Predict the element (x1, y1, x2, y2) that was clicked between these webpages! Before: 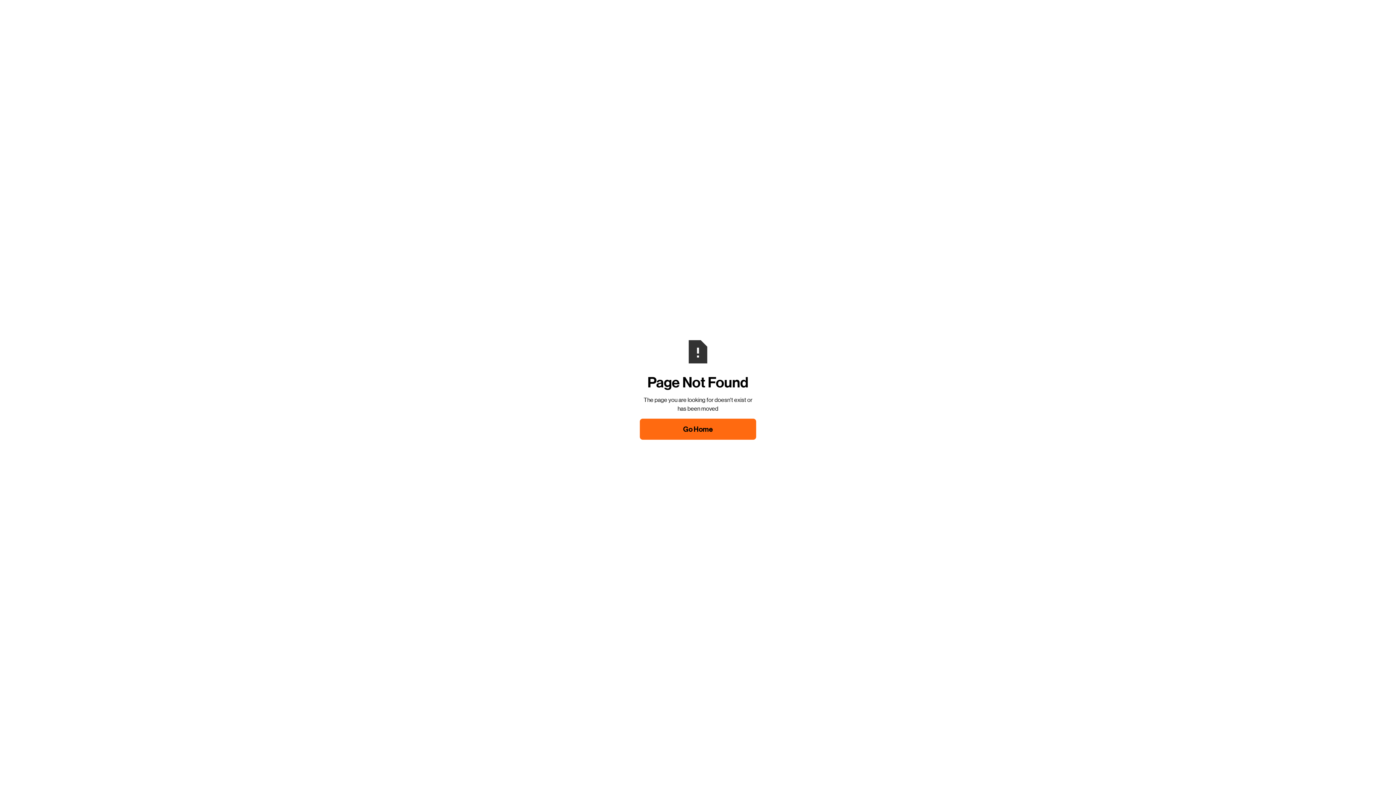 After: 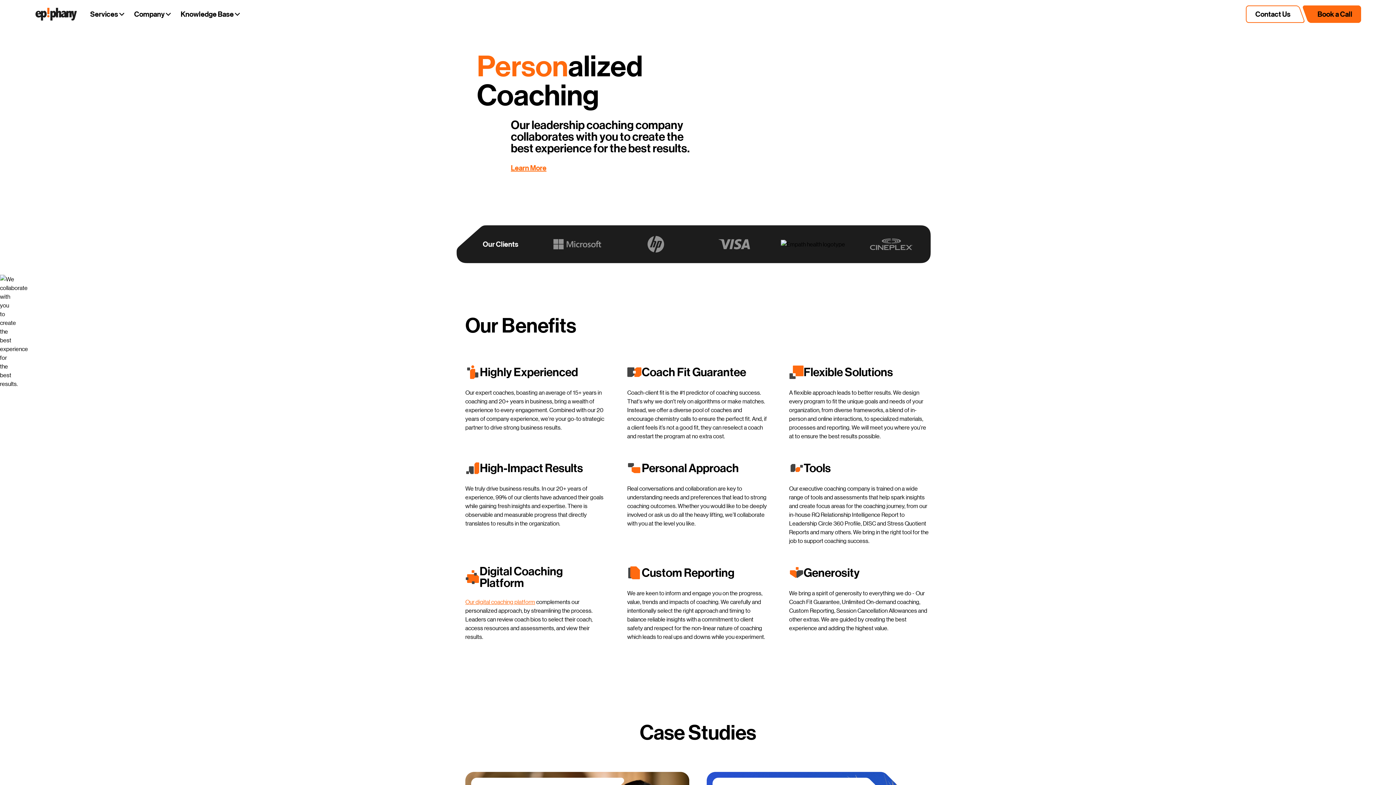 Action: label: Go Home bbox: (640, 418, 756, 439)